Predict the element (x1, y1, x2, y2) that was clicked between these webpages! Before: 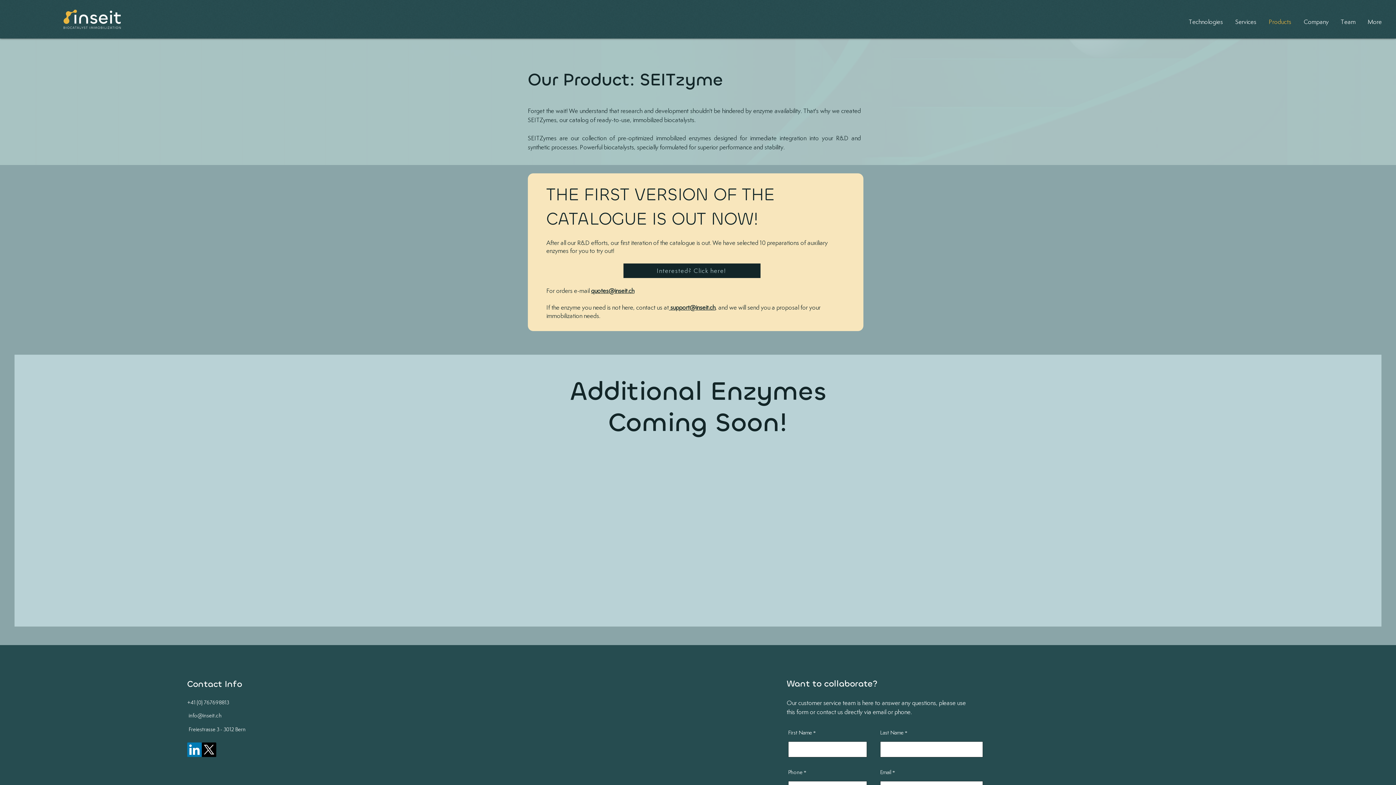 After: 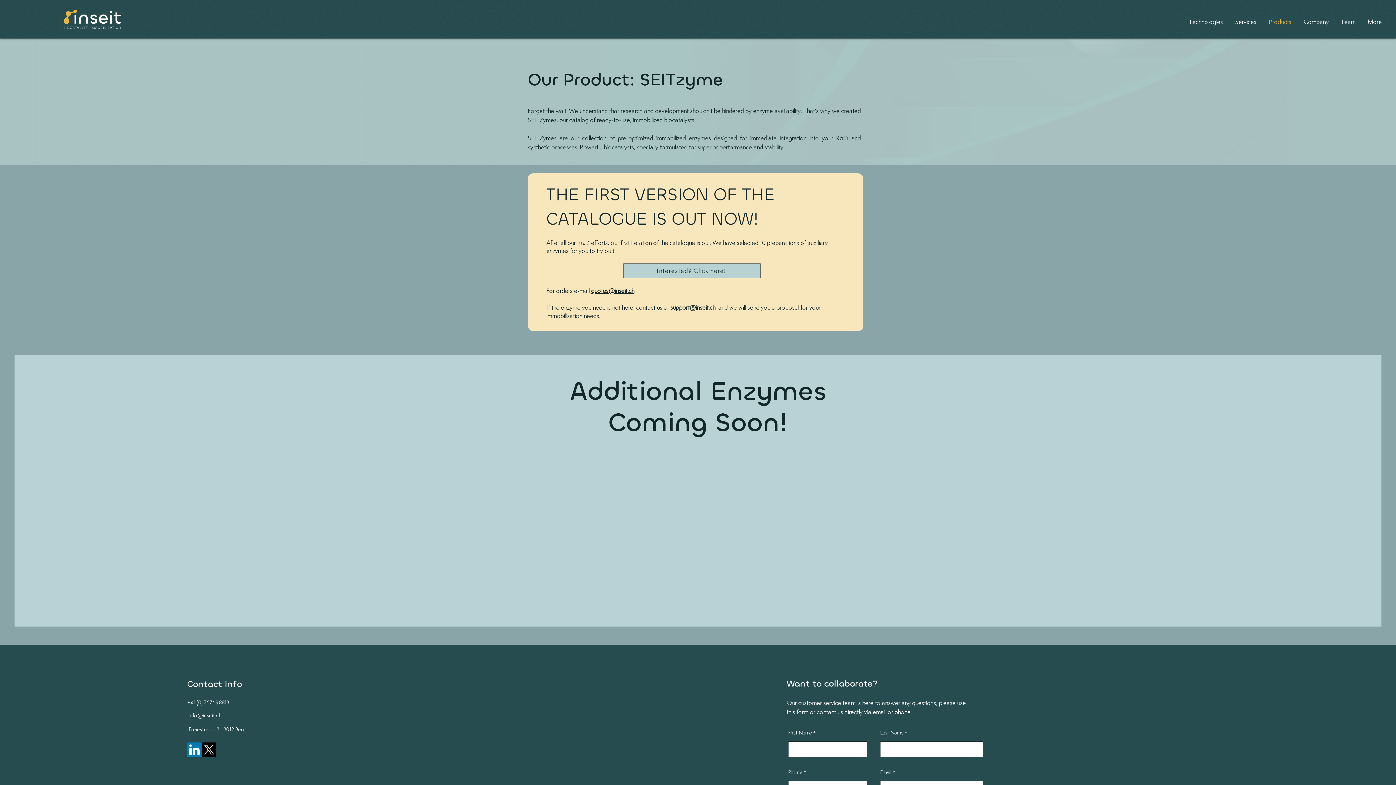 Action: label: Interested? Click here! bbox: (623, 263, 760, 278)